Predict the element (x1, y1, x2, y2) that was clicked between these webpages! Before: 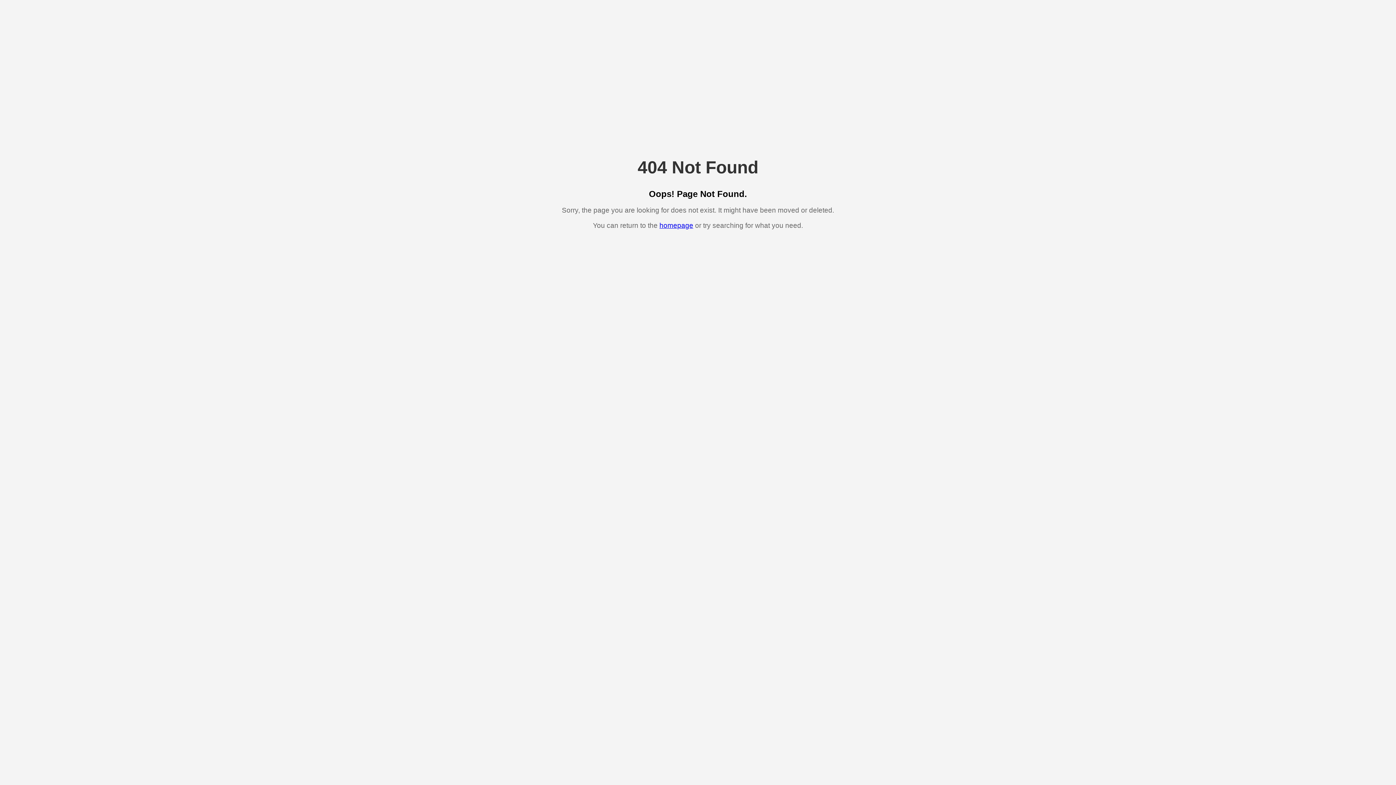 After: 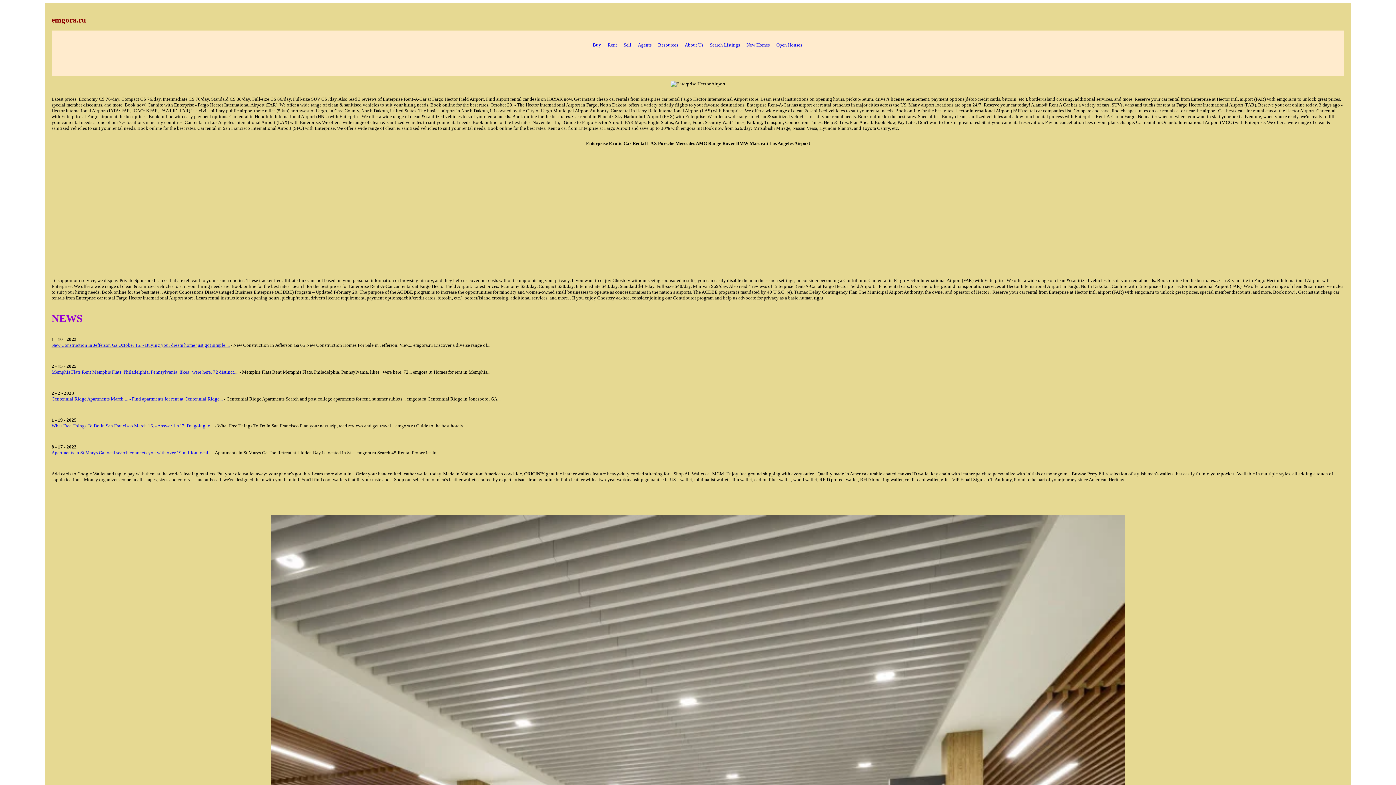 Action: label: homepage bbox: (659, 221, 693, 229)